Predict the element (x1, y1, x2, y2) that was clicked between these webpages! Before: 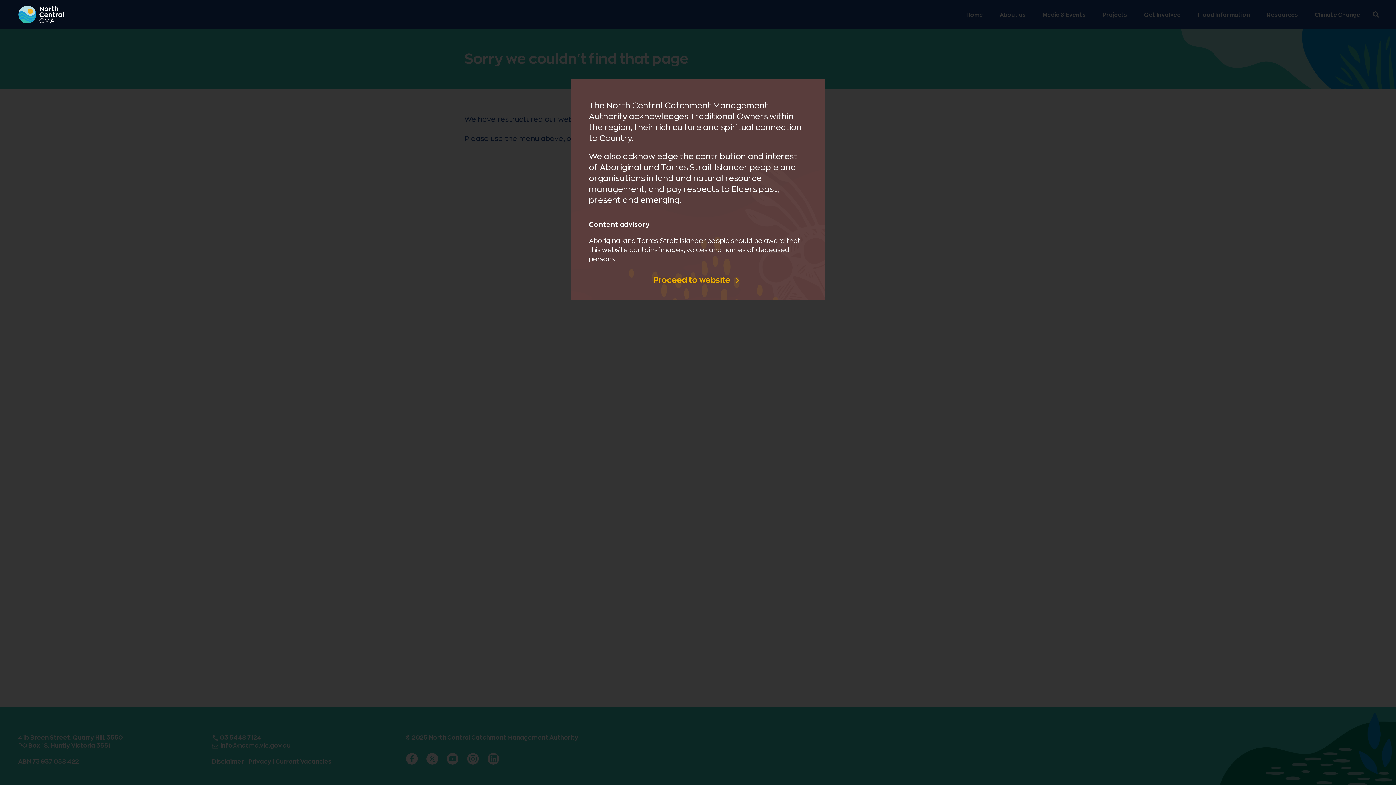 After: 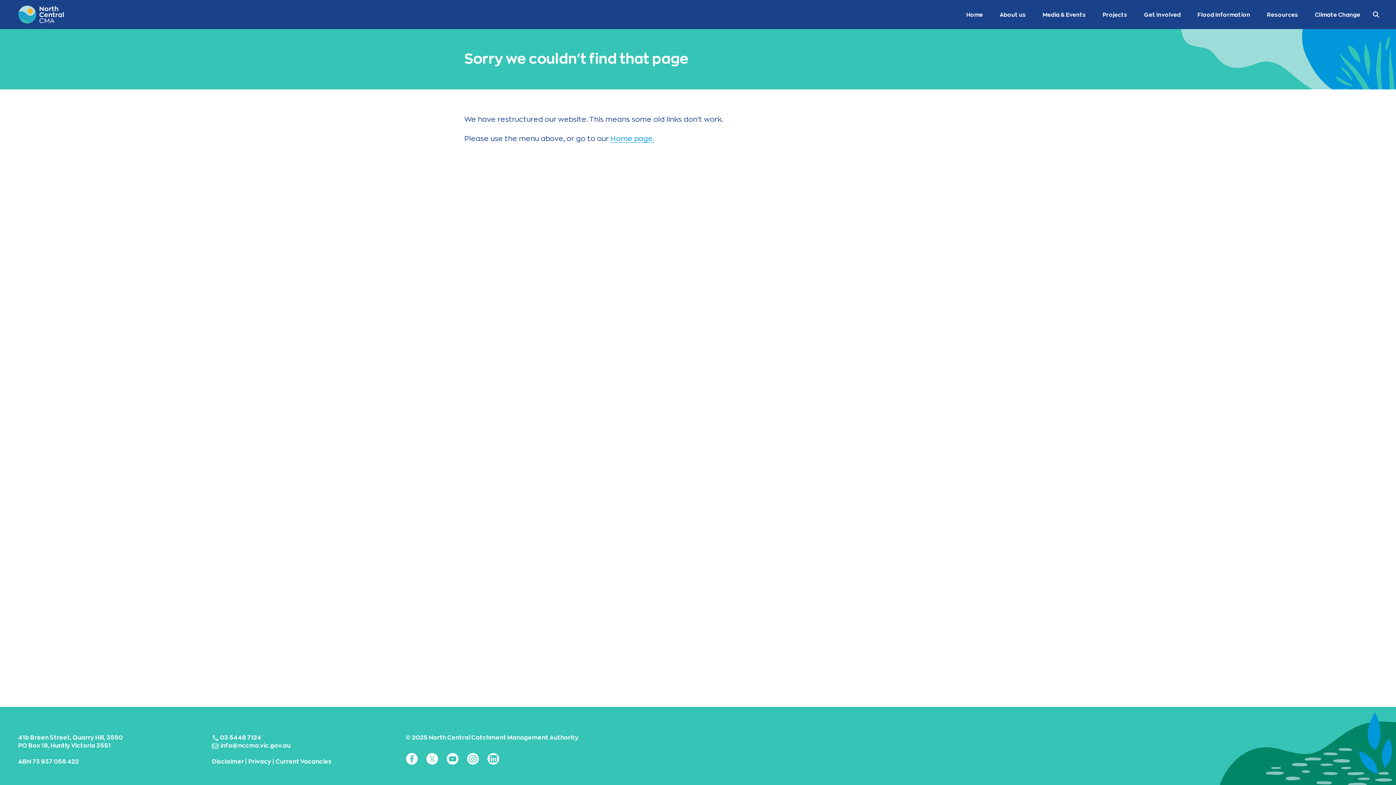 Action: label: Proceed to website  bbox: (653, 272, 743, 291)